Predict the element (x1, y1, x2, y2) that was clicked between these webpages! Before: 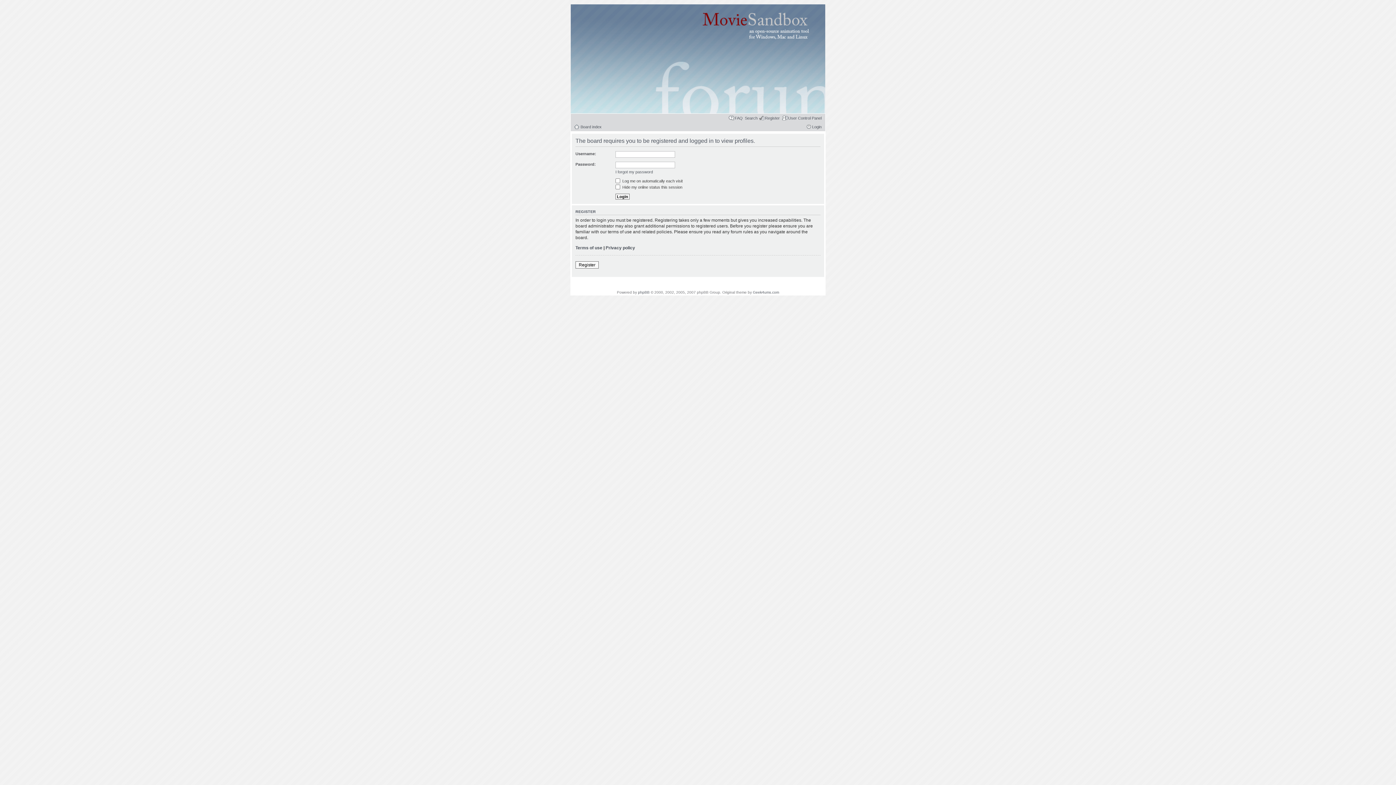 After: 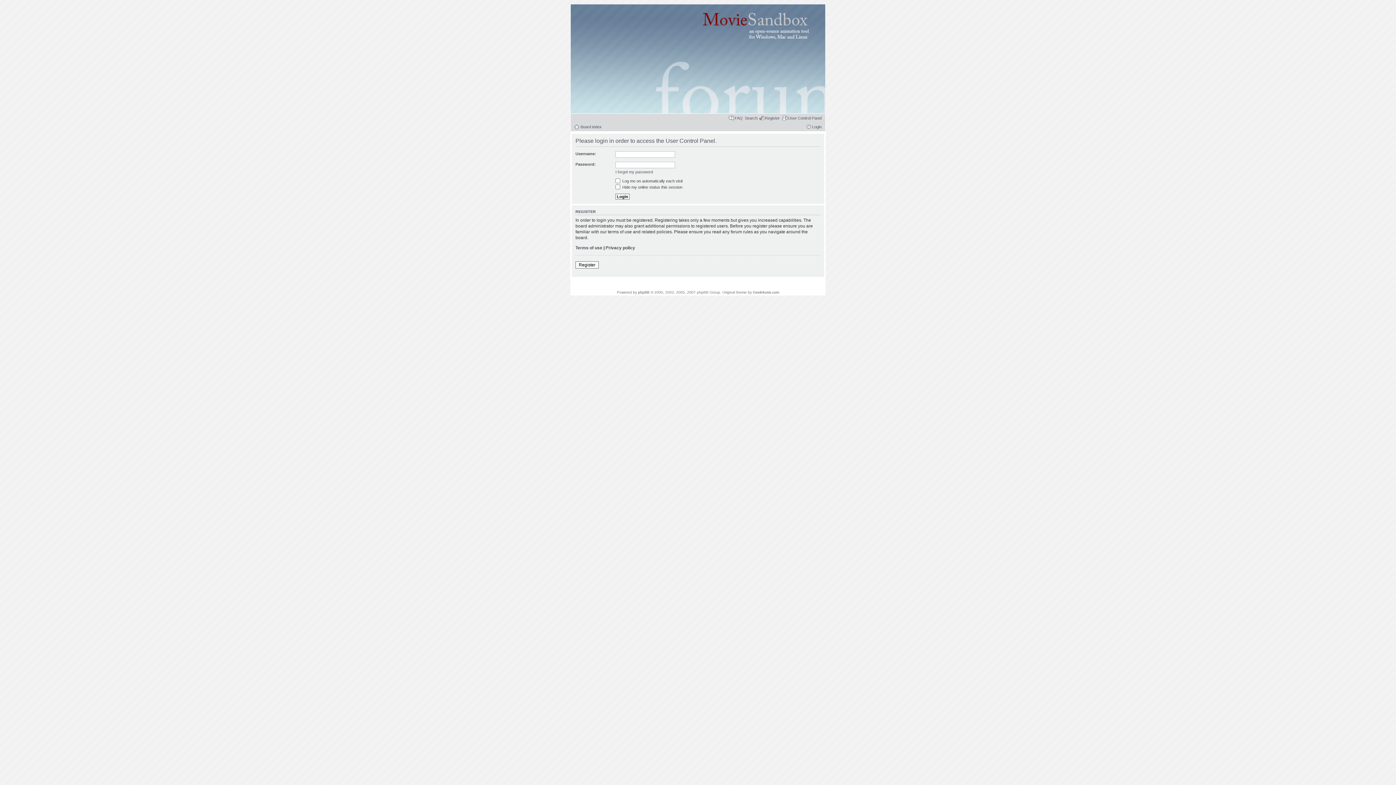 Action: bbox: (782, 115, 821, 120) label: User Control Panel